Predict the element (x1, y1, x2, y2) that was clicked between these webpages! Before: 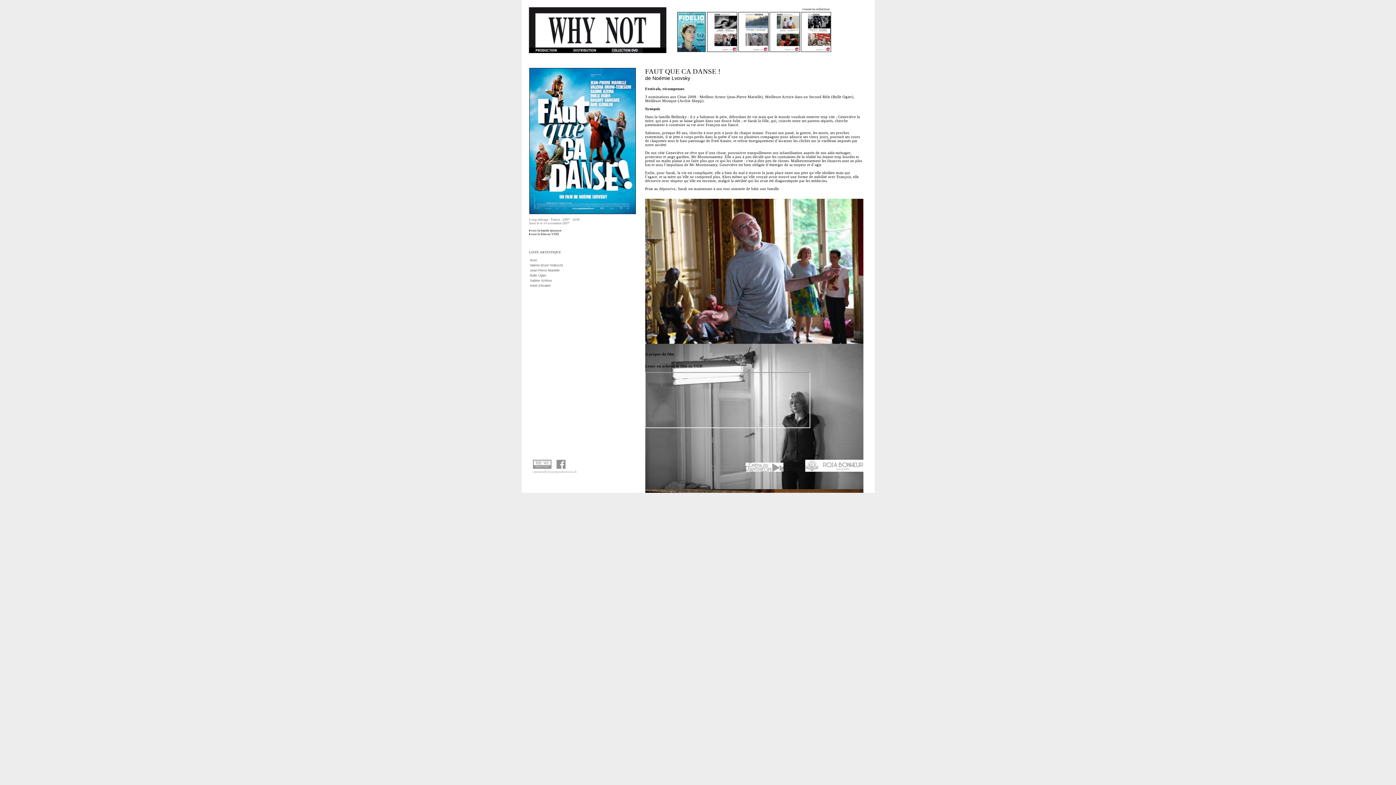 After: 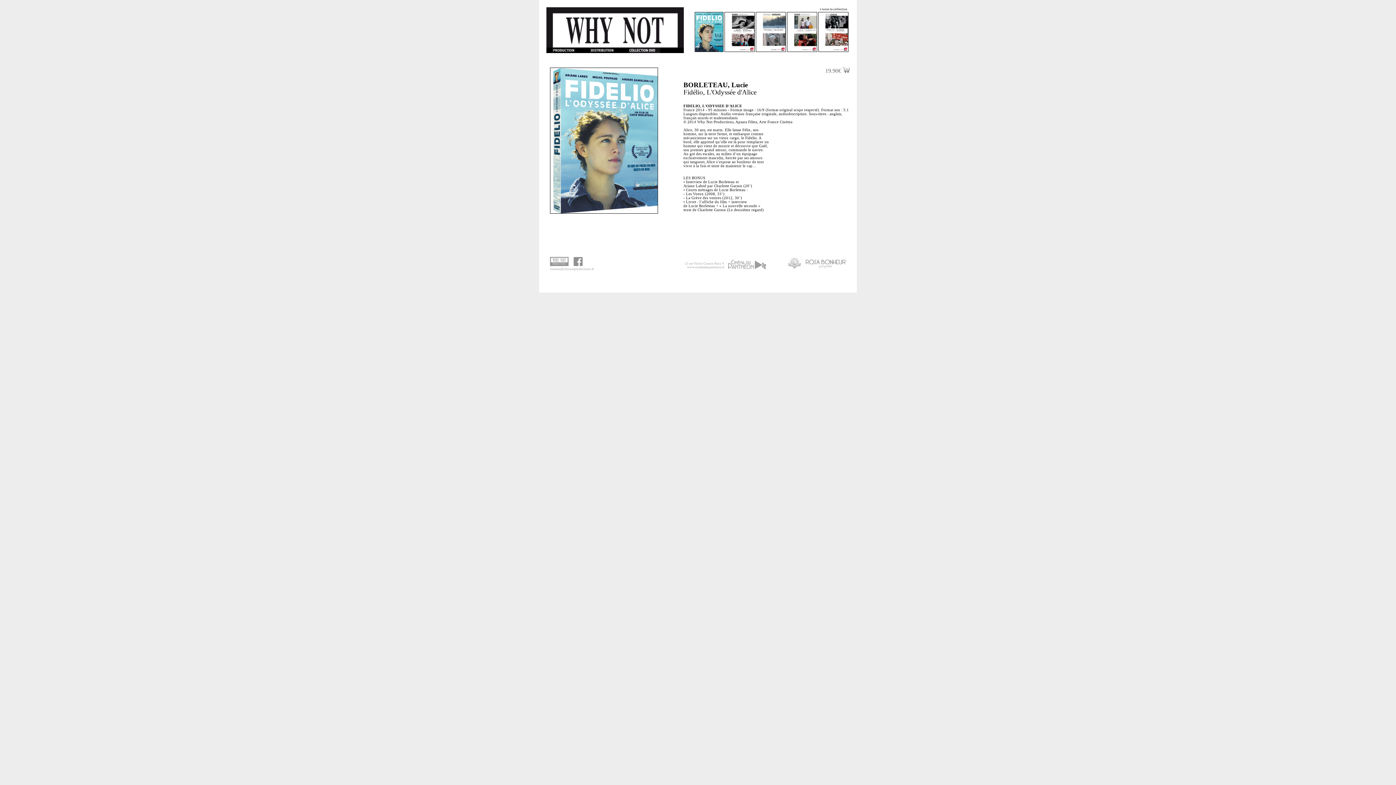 Action: bbox: (677, 46, 705, 53)